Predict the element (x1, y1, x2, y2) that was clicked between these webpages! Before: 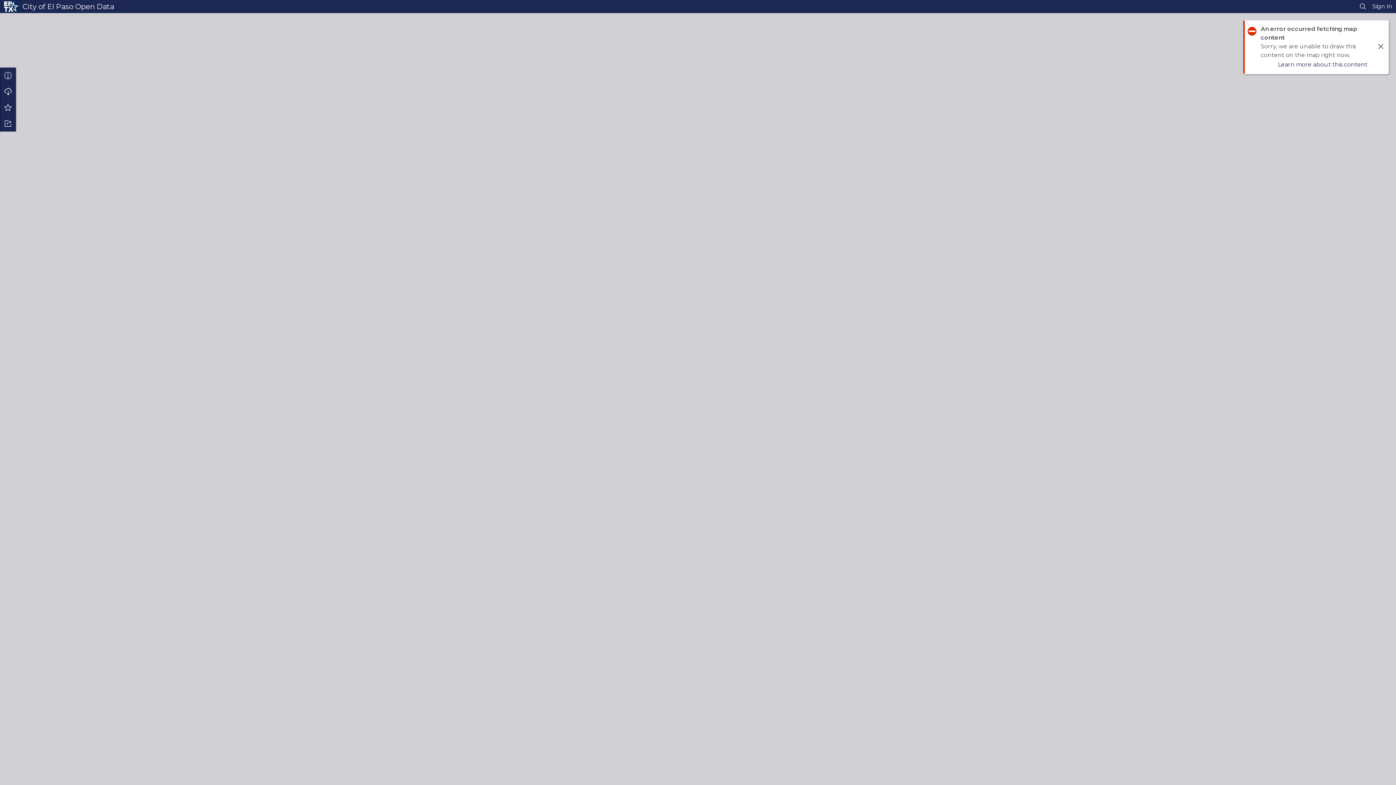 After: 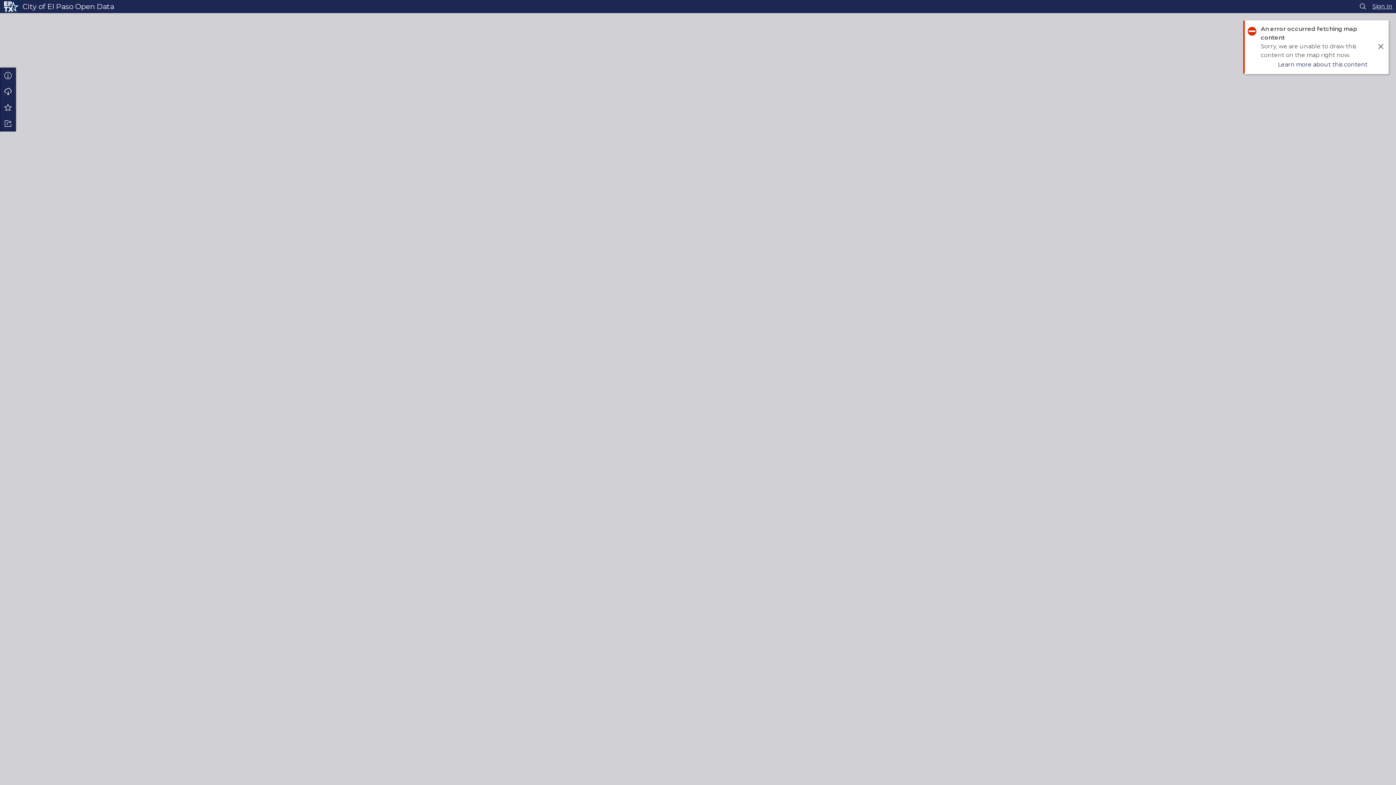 Action: bbox: (1372, 2, 1392, 9) label: Sign In